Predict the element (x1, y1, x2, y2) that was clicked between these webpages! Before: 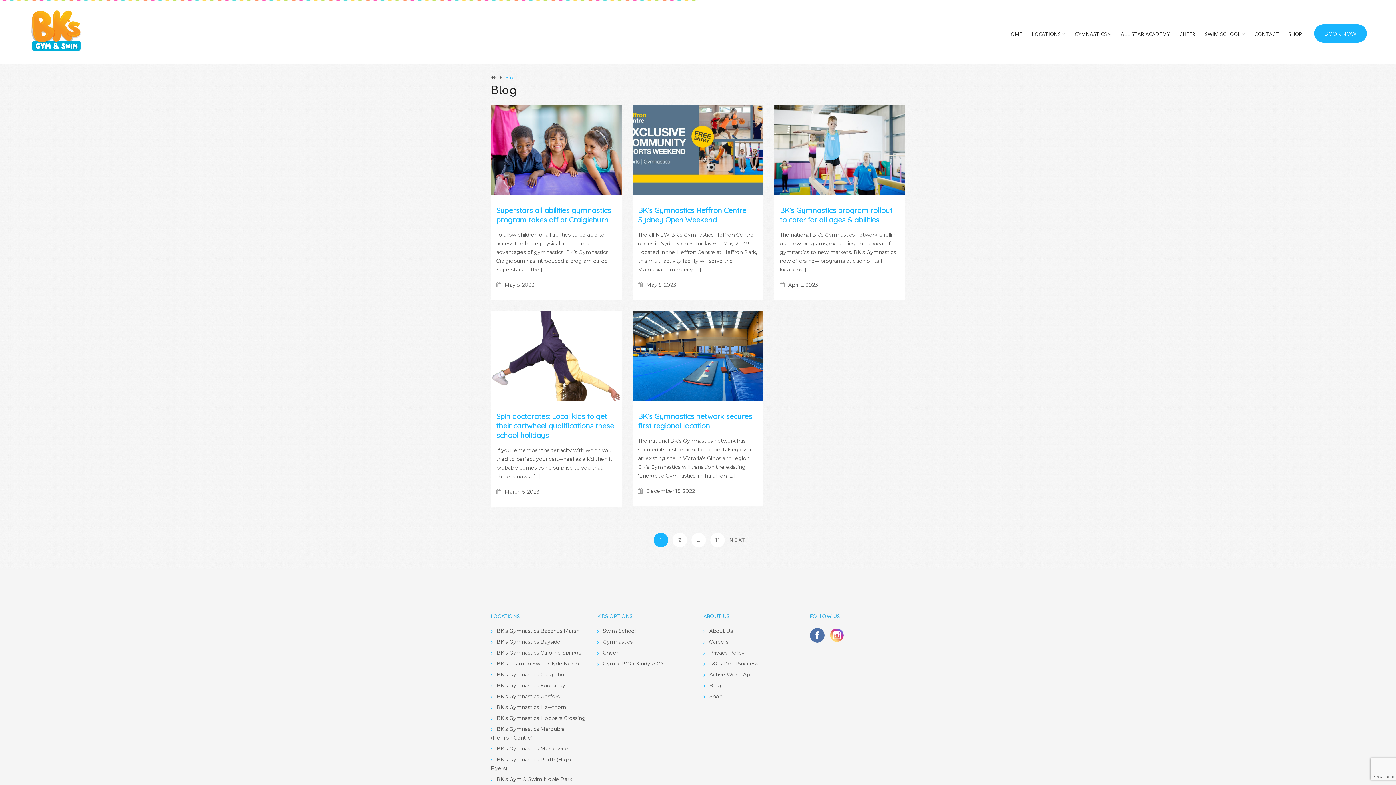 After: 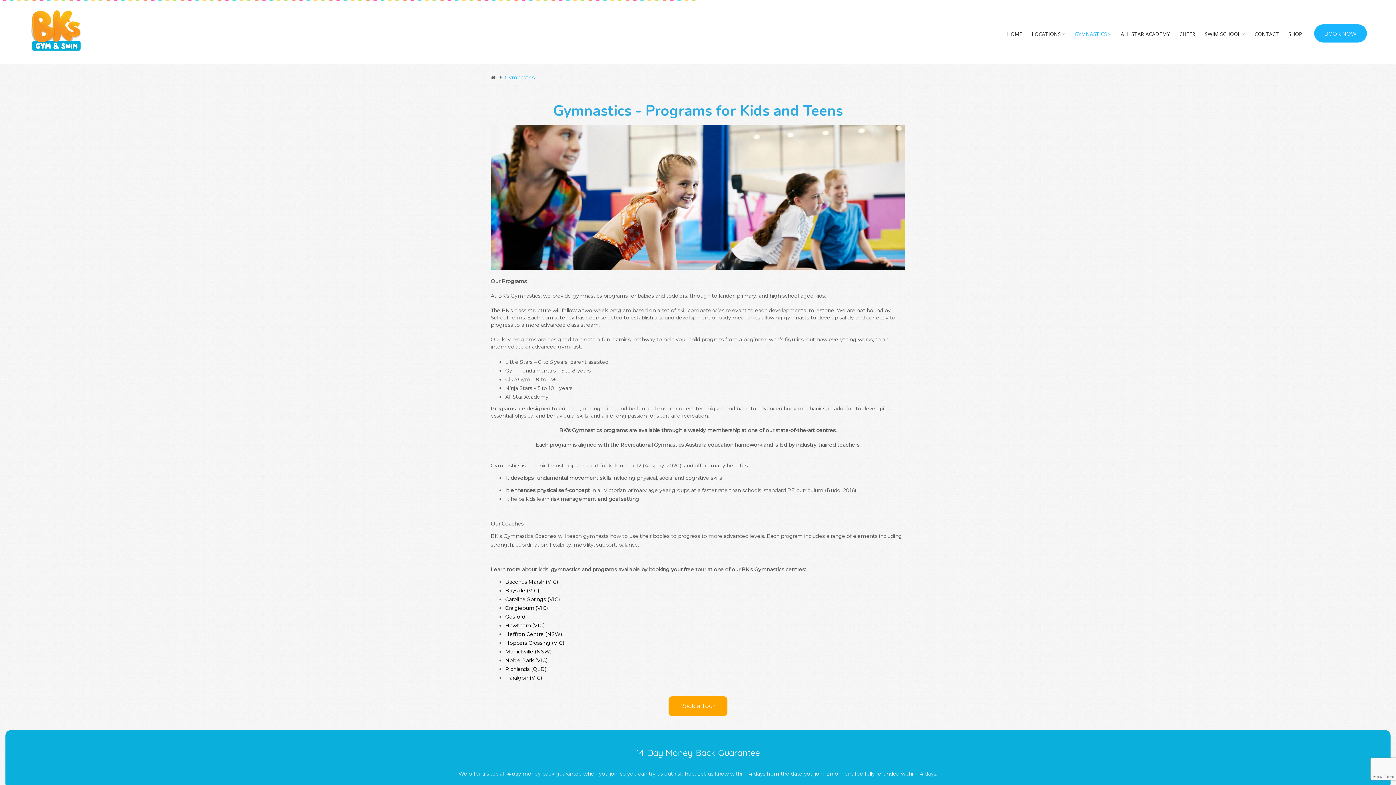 Action: label: GYMNASTICS bbox: (1070, 13, 1115, 53)